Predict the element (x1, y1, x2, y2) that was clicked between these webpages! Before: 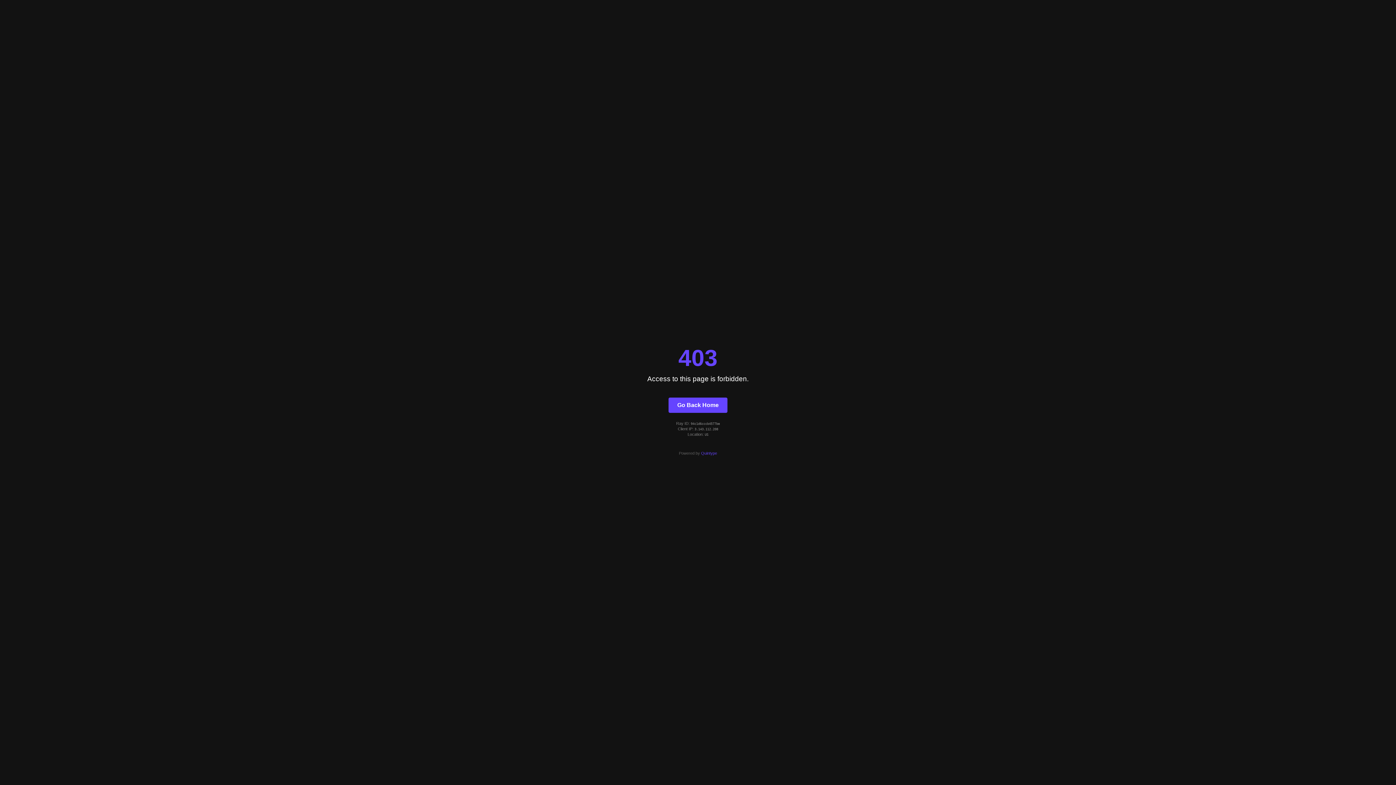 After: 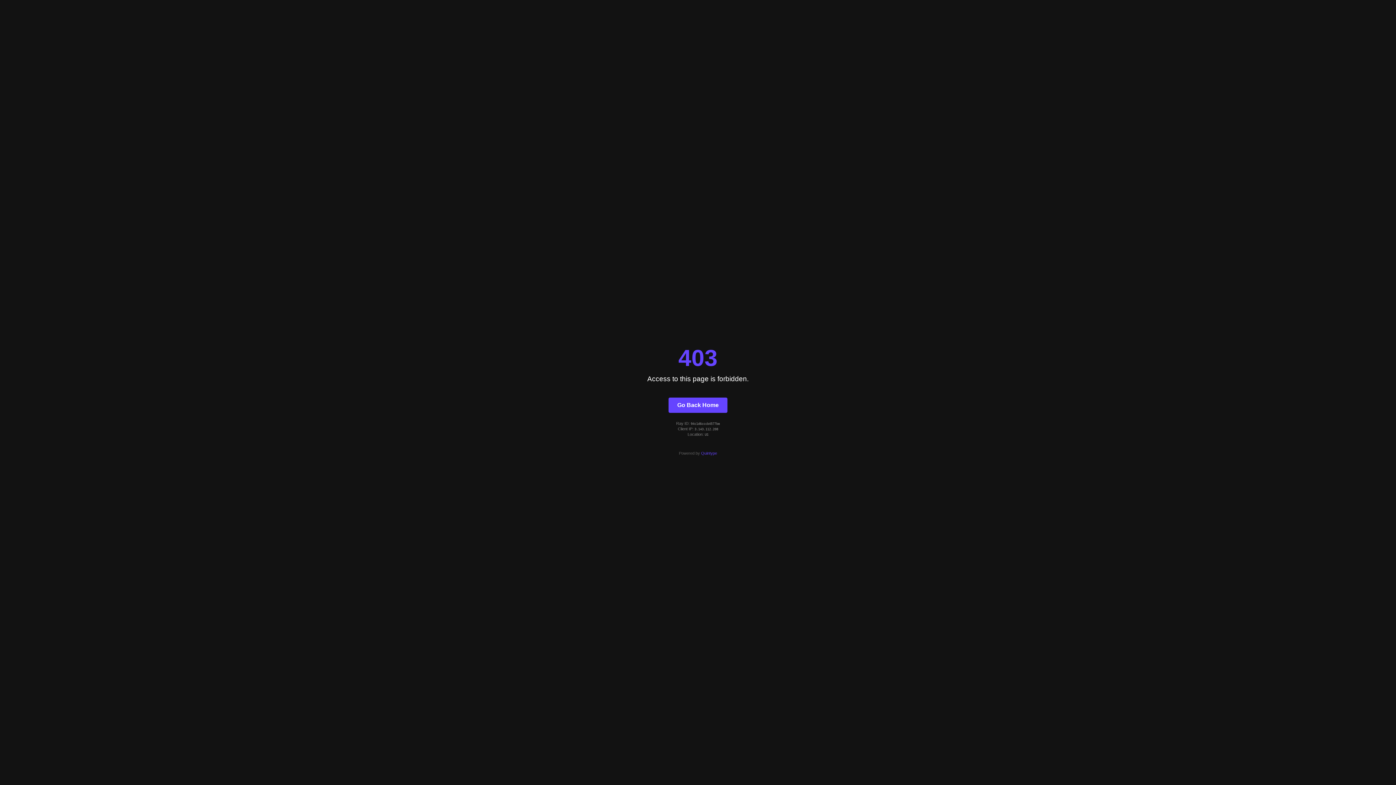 Action: label: Quintype bbox: (701, 451, 717, 455)